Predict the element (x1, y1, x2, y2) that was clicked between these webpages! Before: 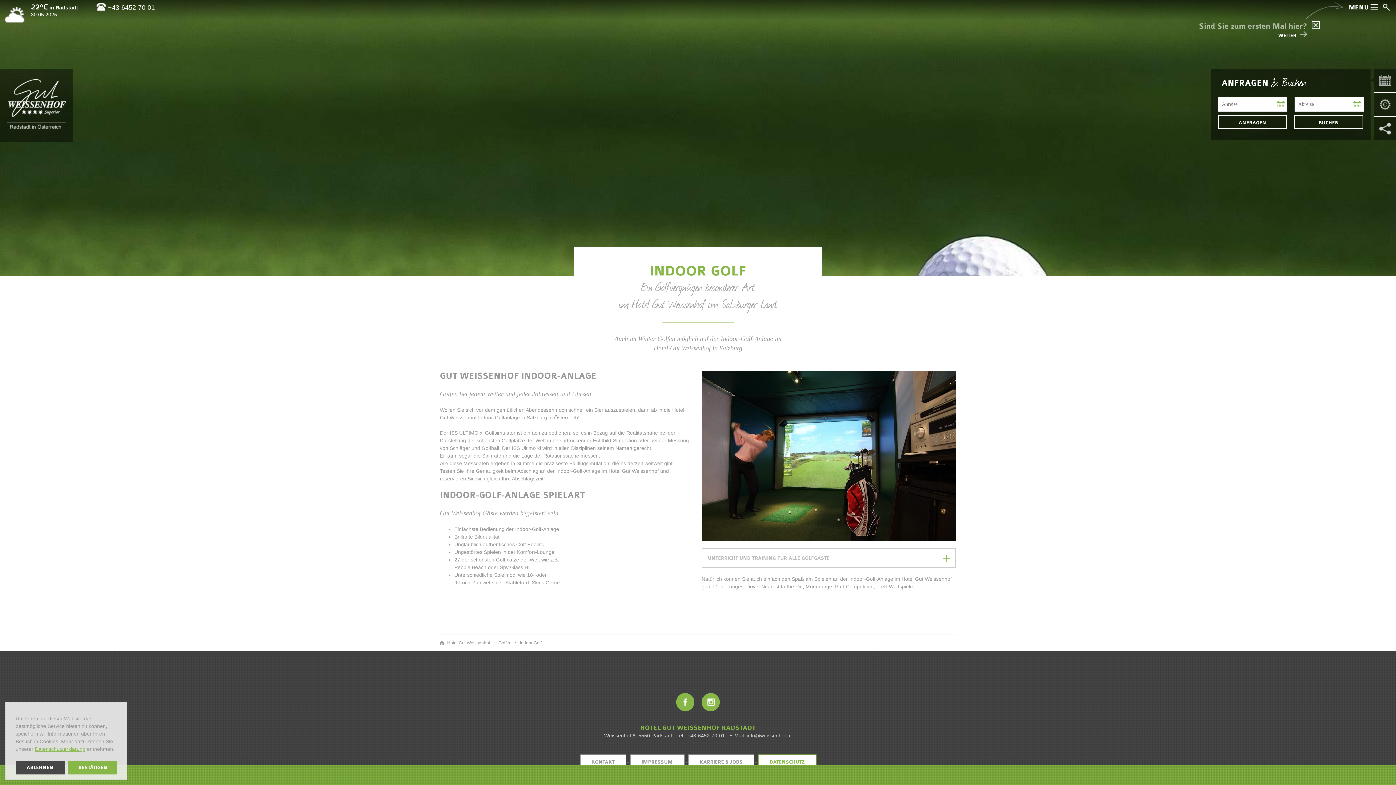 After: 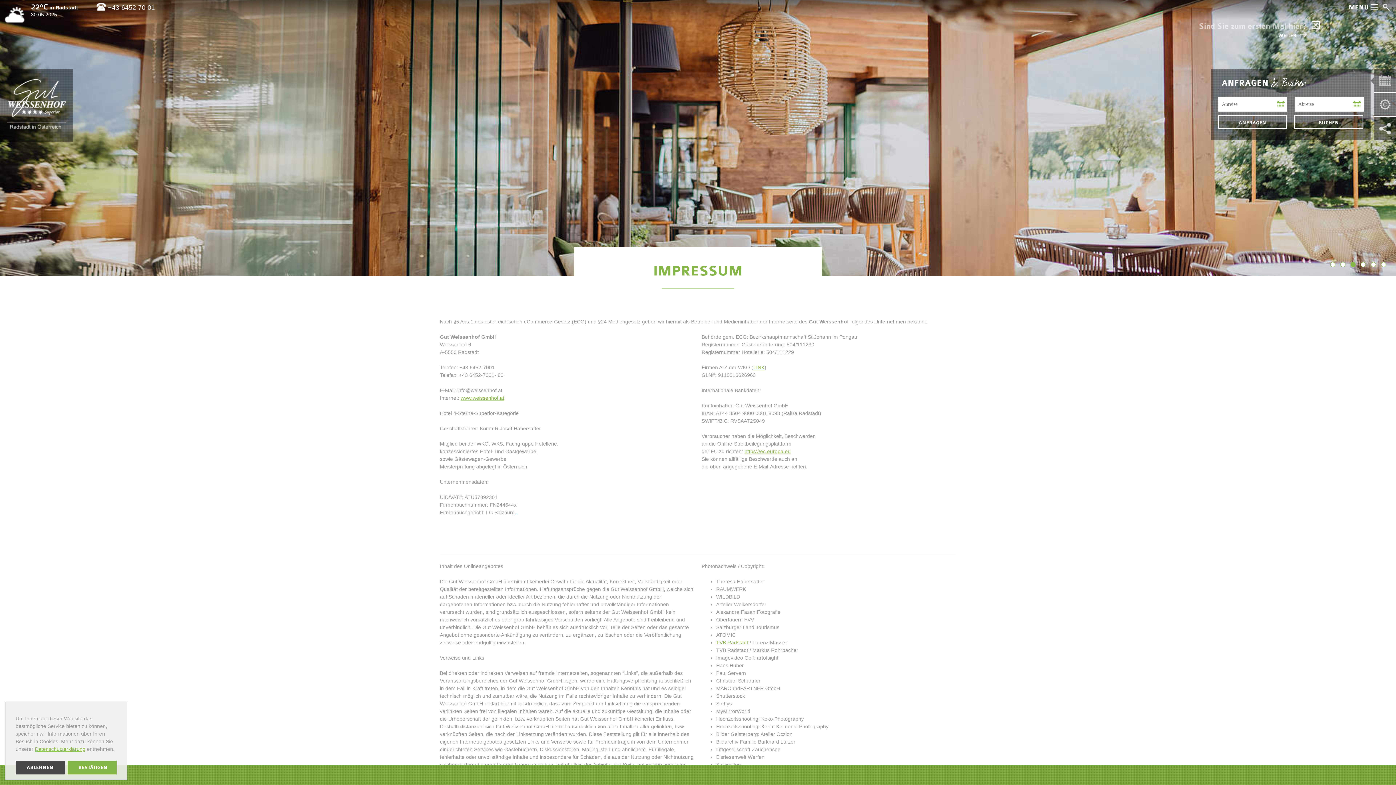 Action: bbox: (630, 754, 684, 770) label: IMPRESSUM